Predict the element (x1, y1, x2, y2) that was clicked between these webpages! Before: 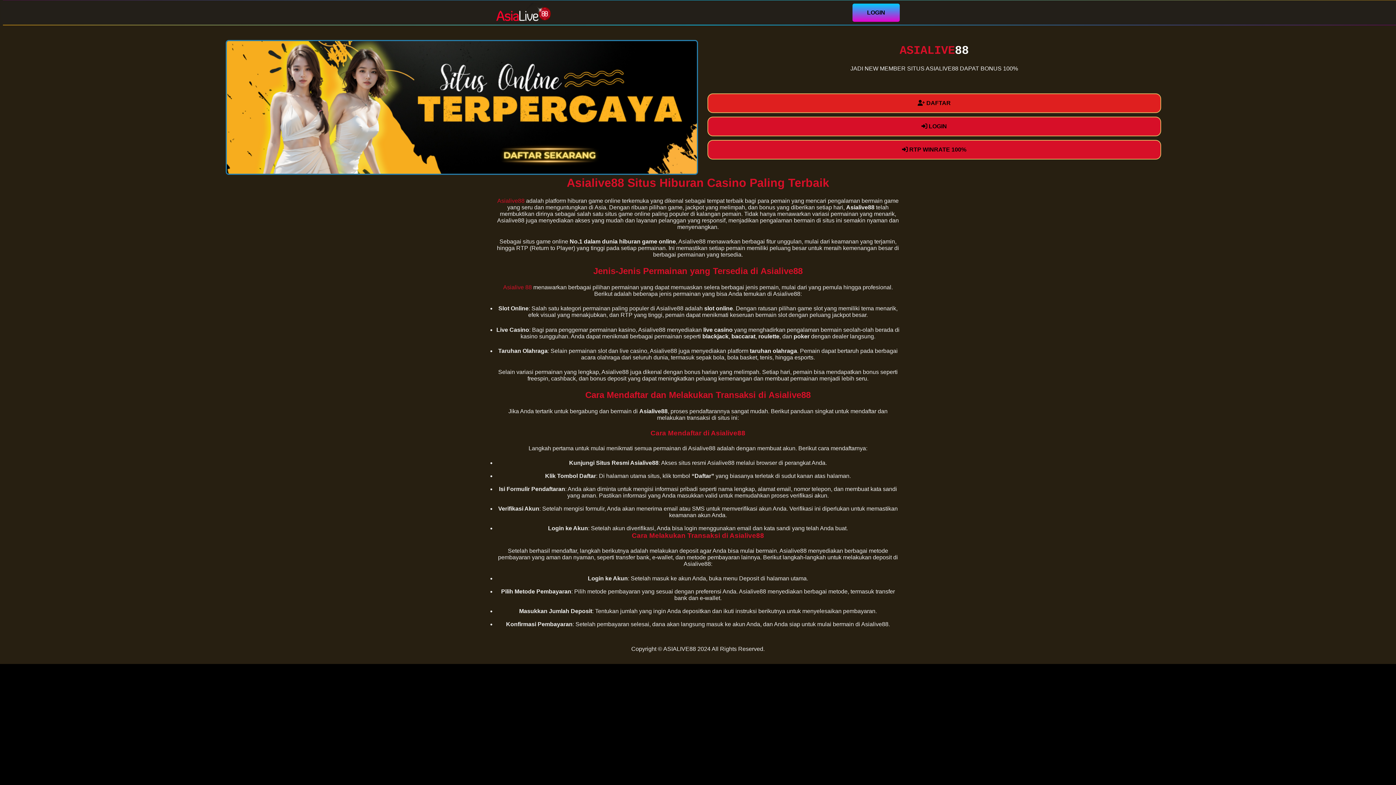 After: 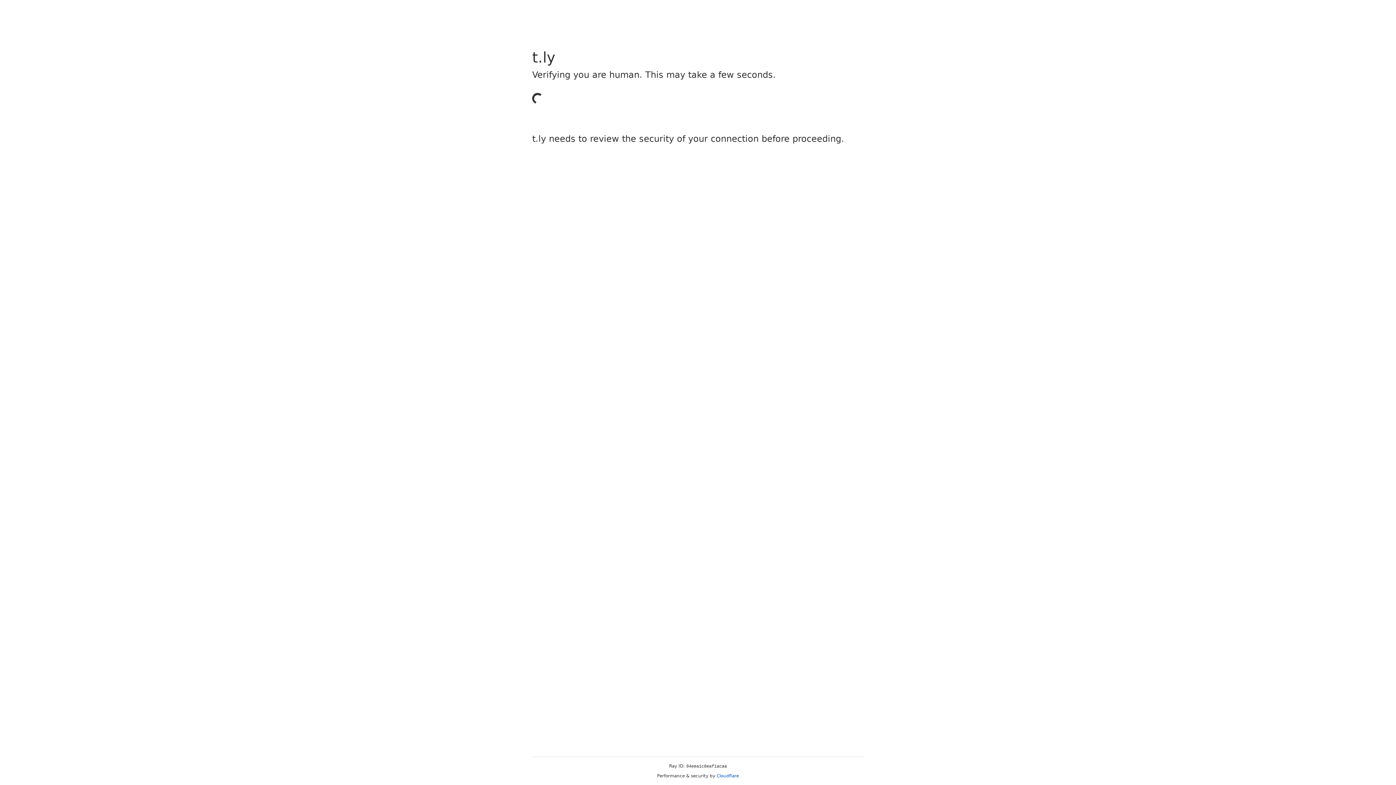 Action: bbox: (707, 116, 1161, 136) label:  LOGIN